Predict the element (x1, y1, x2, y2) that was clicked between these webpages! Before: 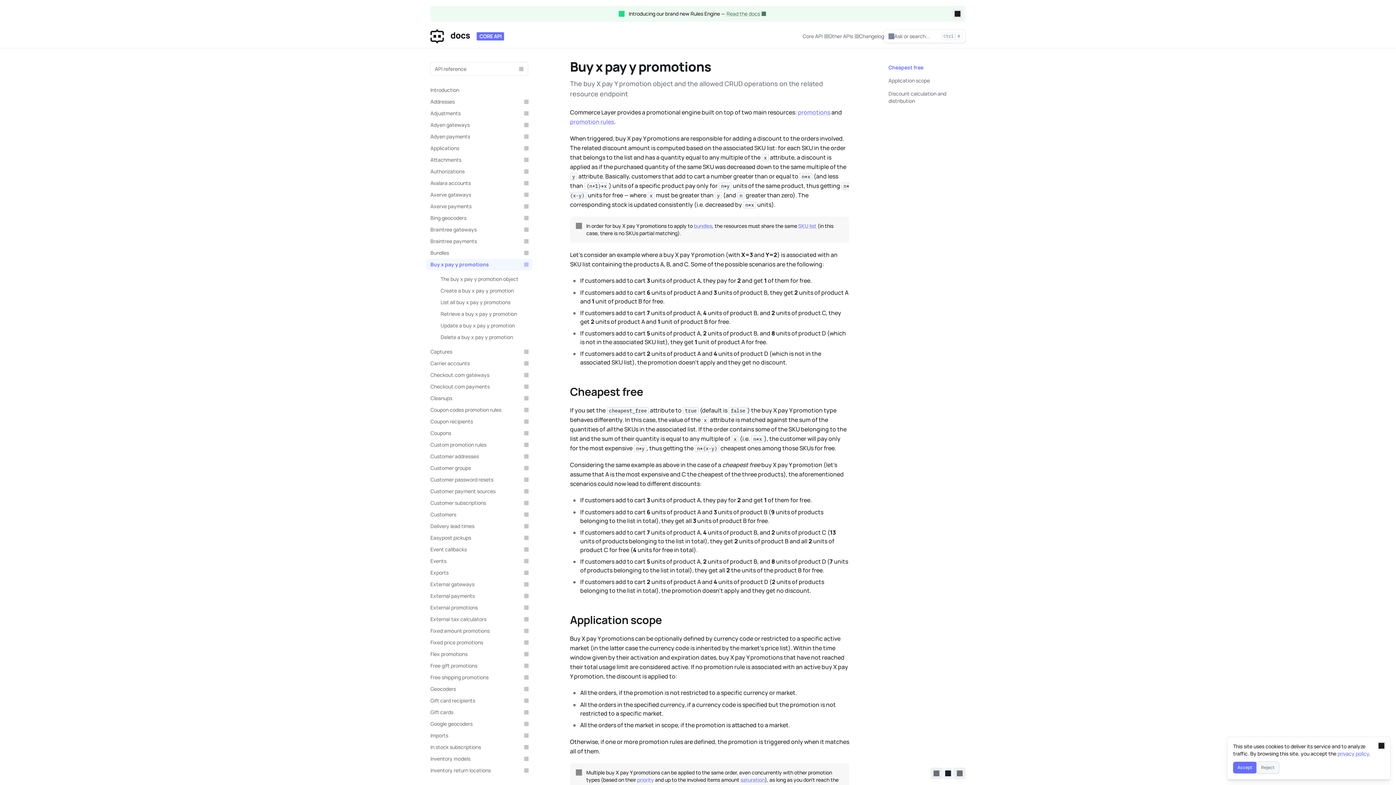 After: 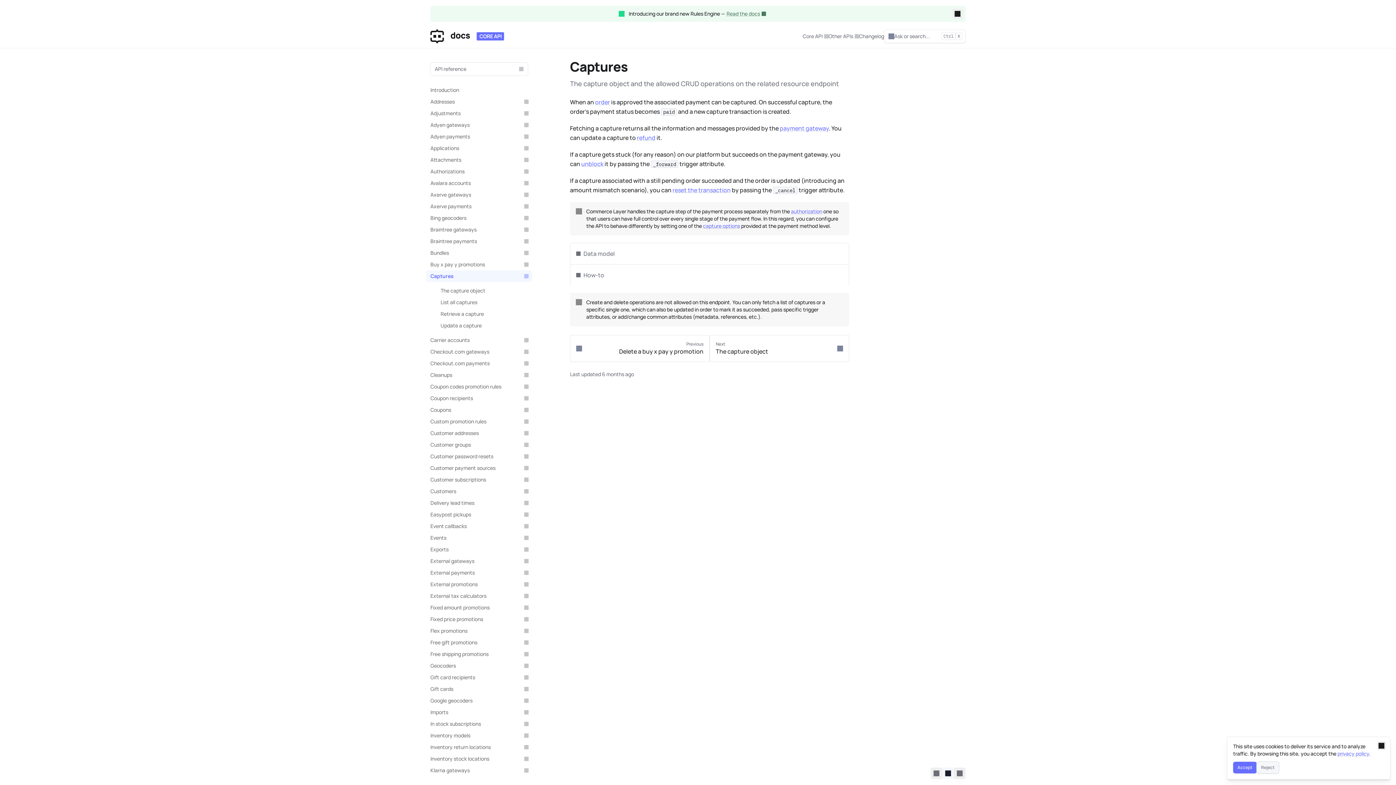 Action: label: Captures bbox: (426, 346, 532, 357)